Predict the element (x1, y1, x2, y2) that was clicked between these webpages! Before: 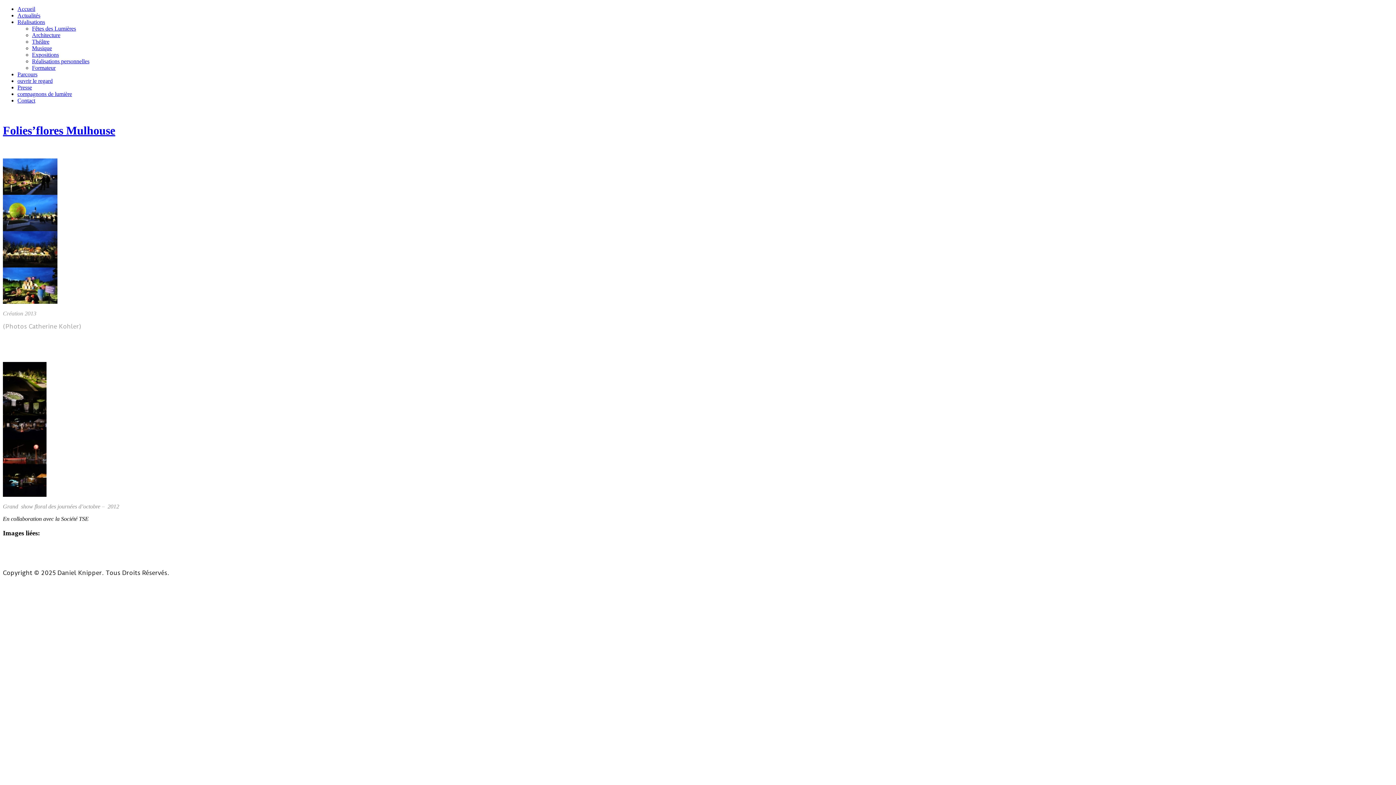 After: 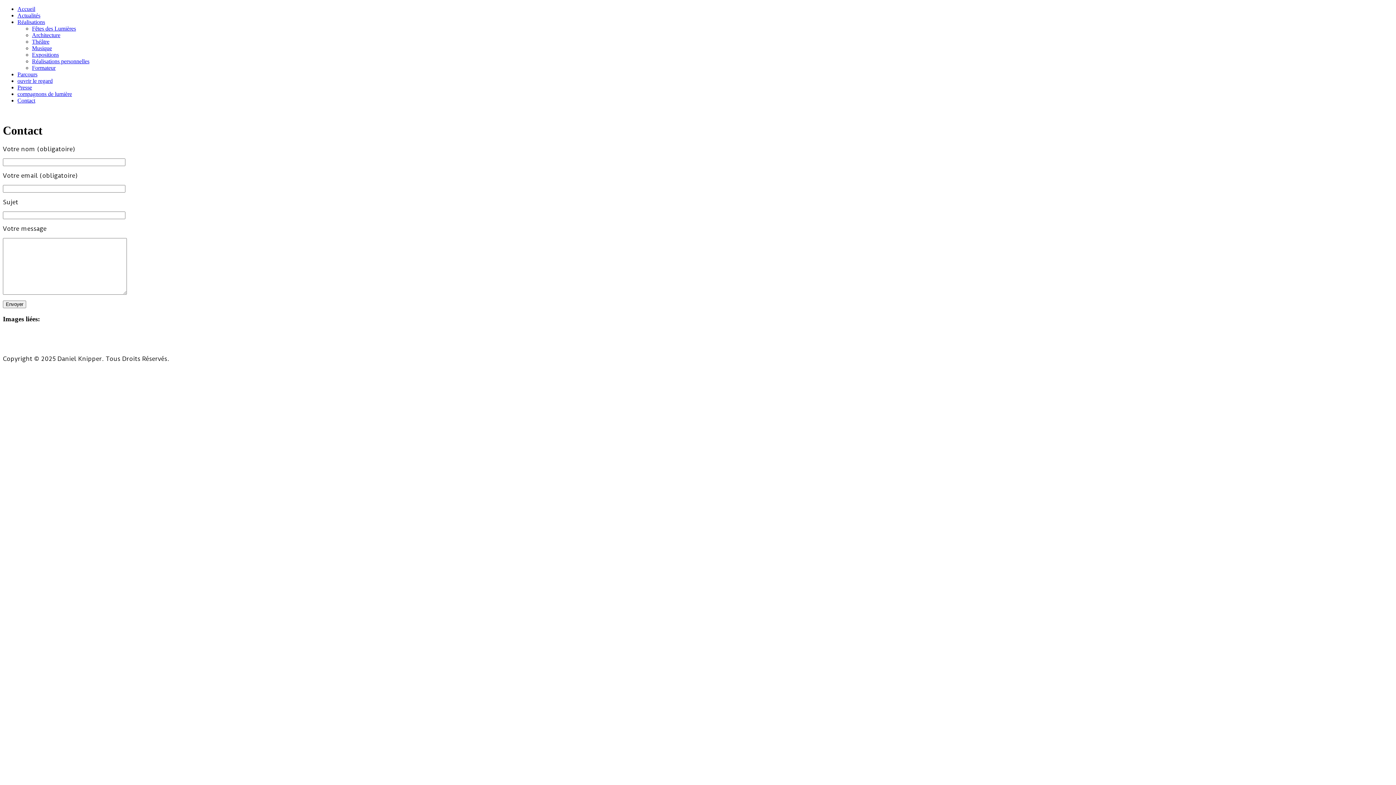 Action: bbox: (17, 97, 35, 103) label: Contact